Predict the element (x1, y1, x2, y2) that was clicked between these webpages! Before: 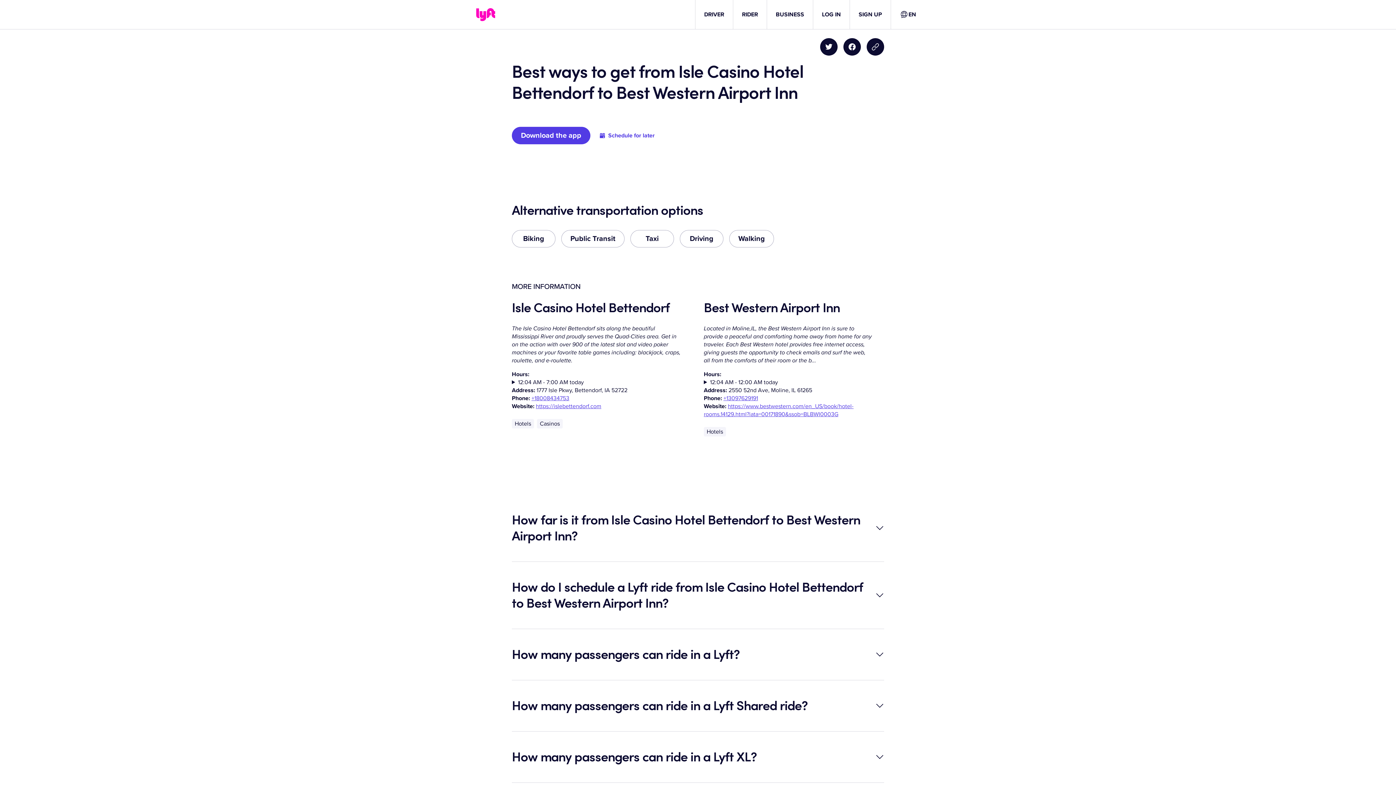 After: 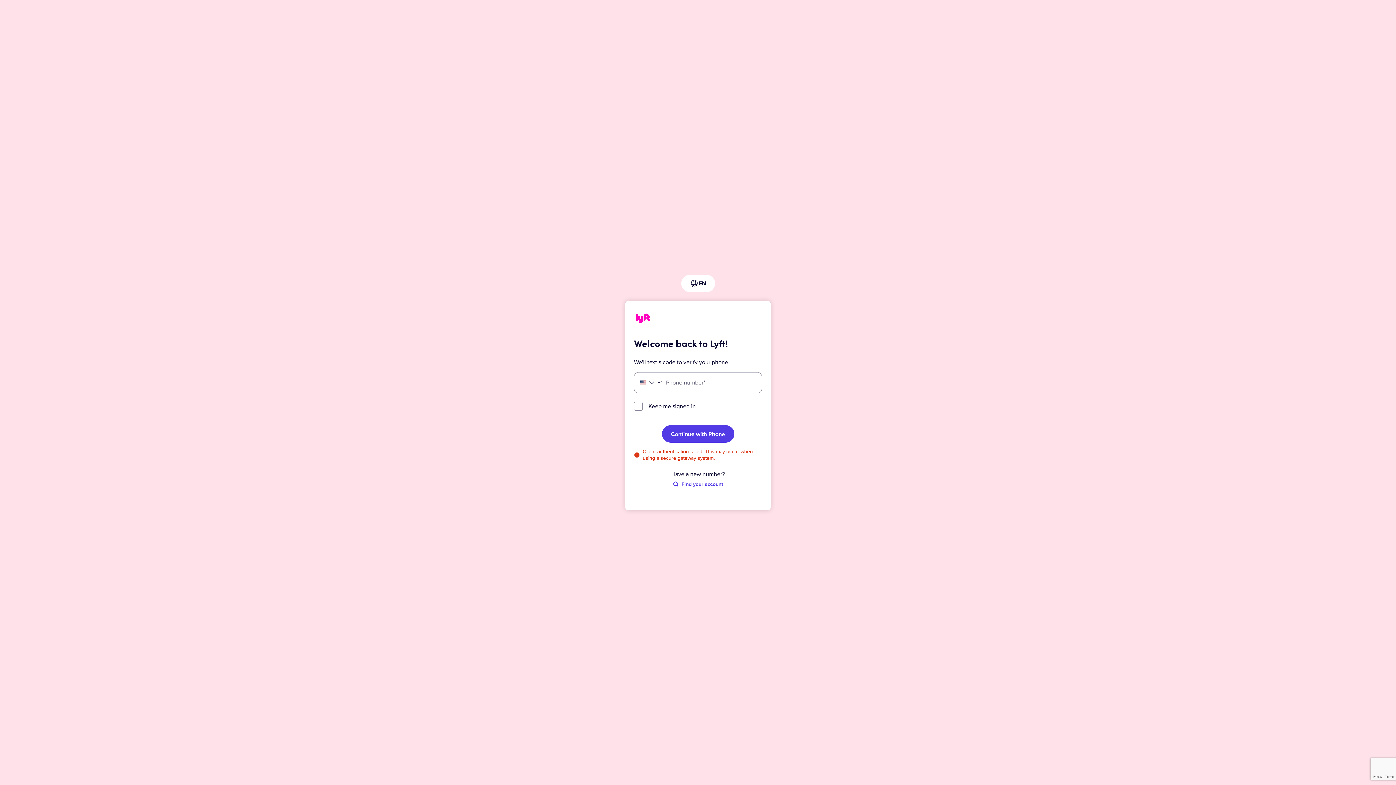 Action: label: LOG IN bbox: (822, 10, 841, 18)